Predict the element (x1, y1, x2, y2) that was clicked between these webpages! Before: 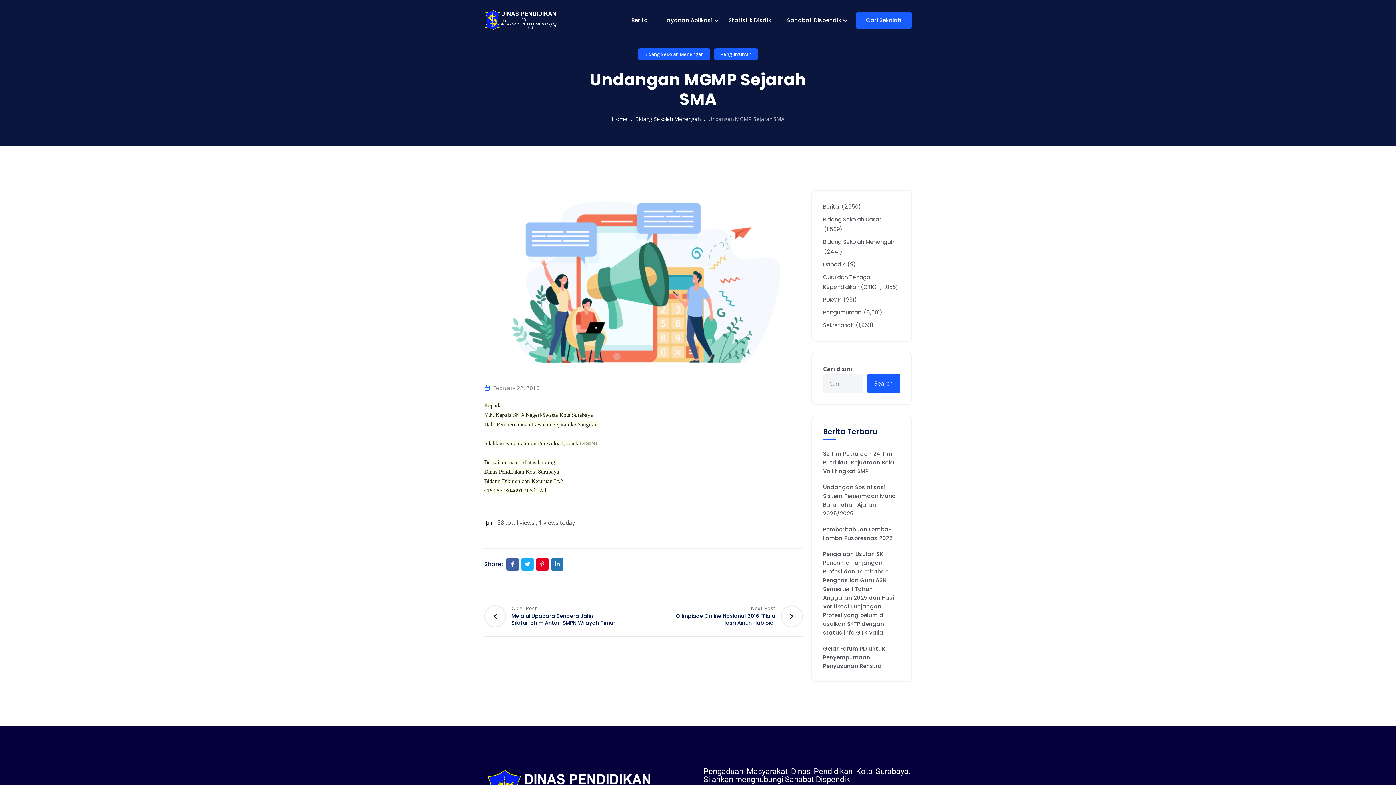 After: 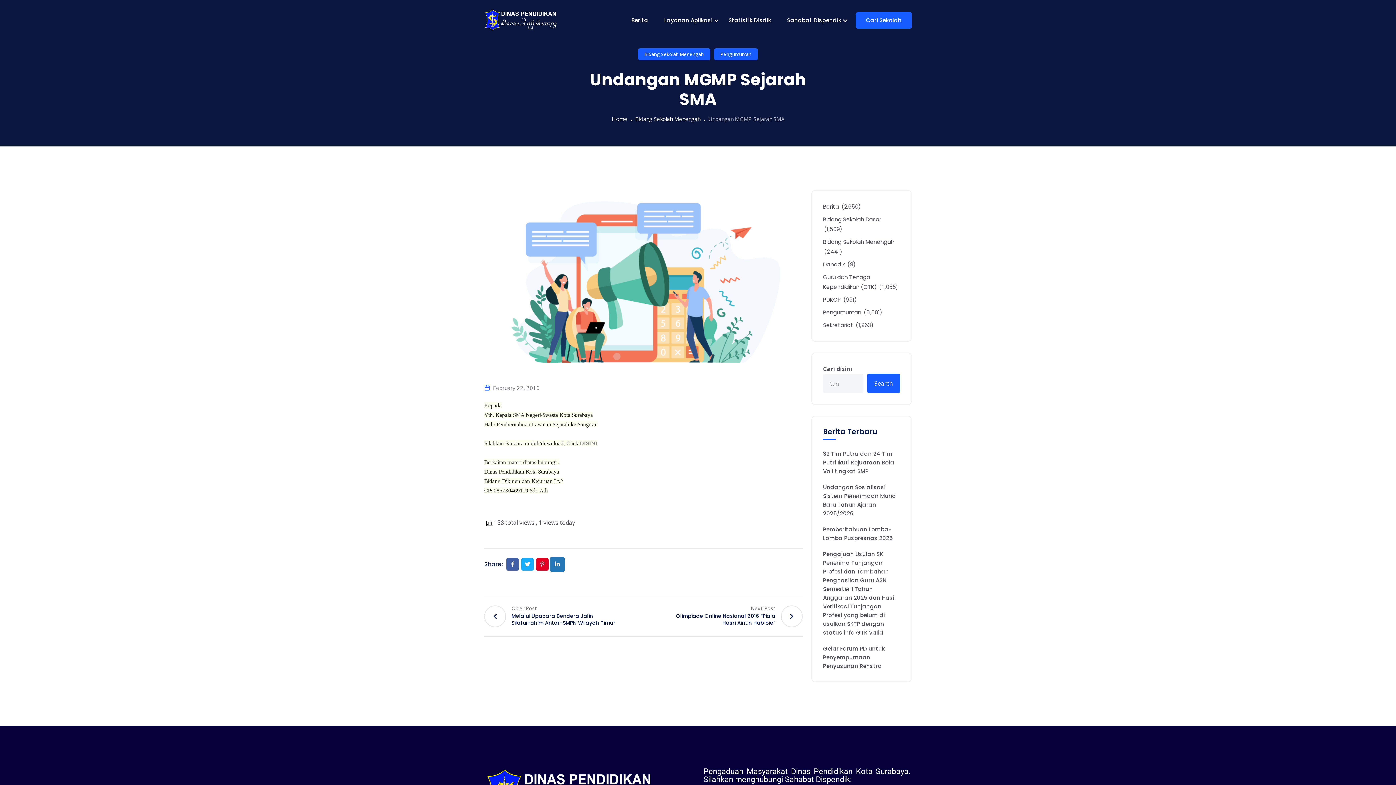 Action: bbox: (551, 558, 563, 570)